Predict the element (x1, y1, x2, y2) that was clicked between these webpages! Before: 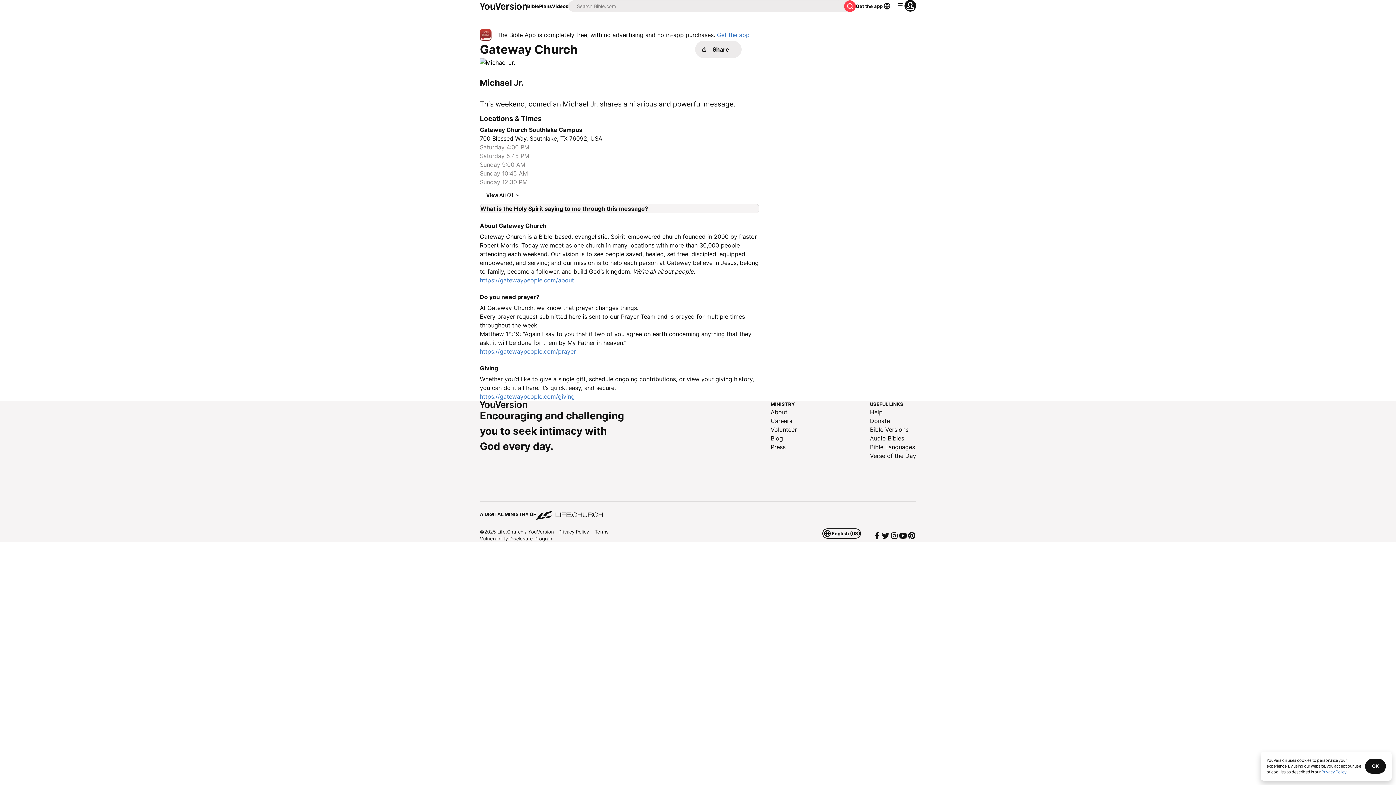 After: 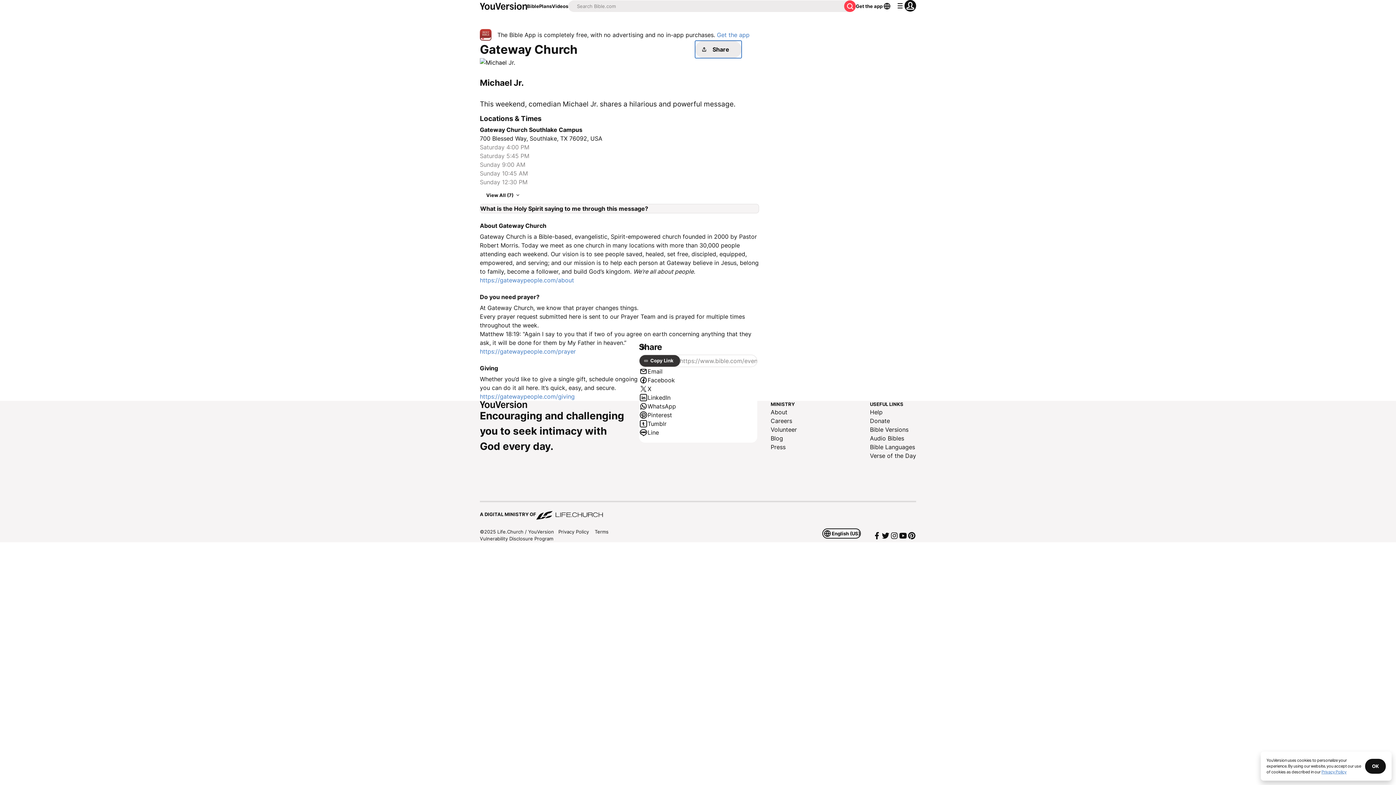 Action: label: Share bbox: (695, 40, 741, 58)